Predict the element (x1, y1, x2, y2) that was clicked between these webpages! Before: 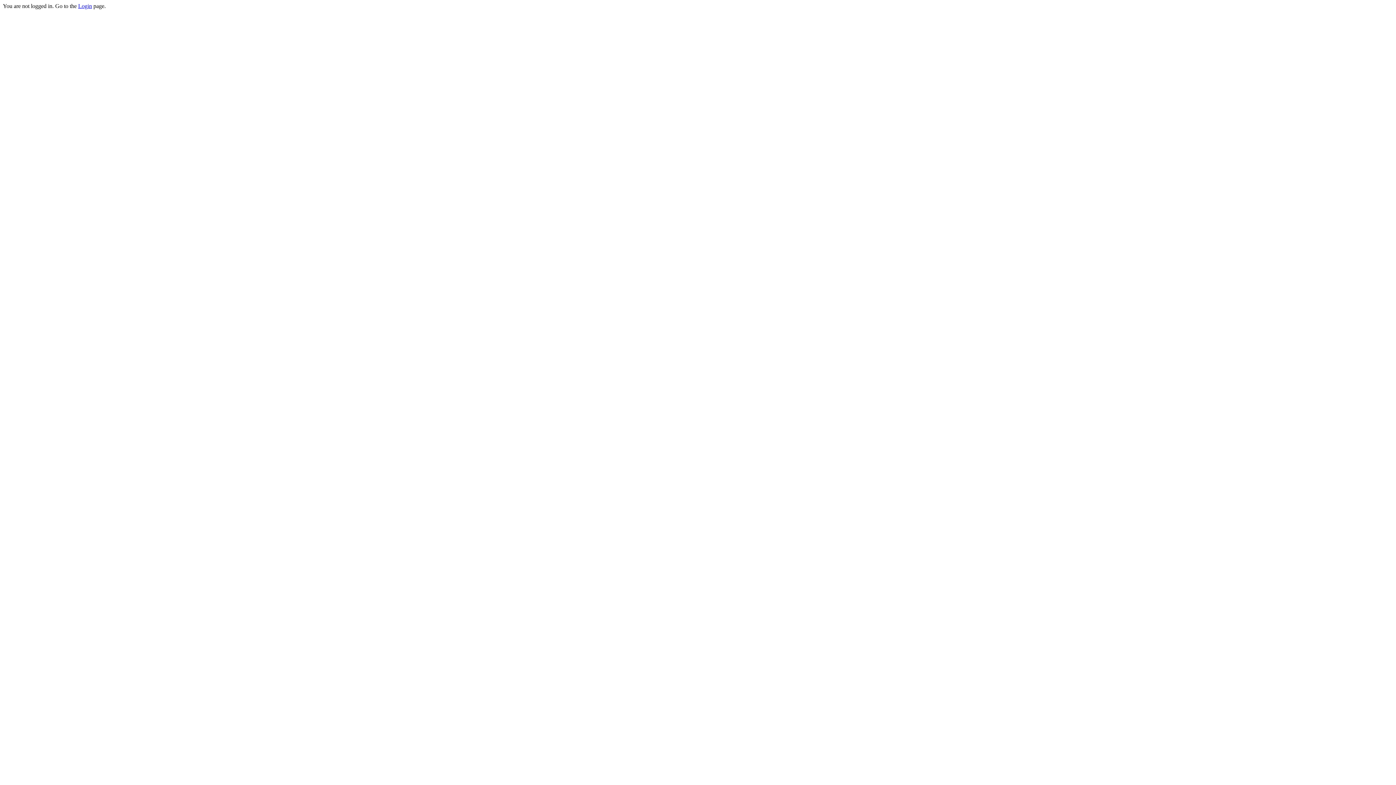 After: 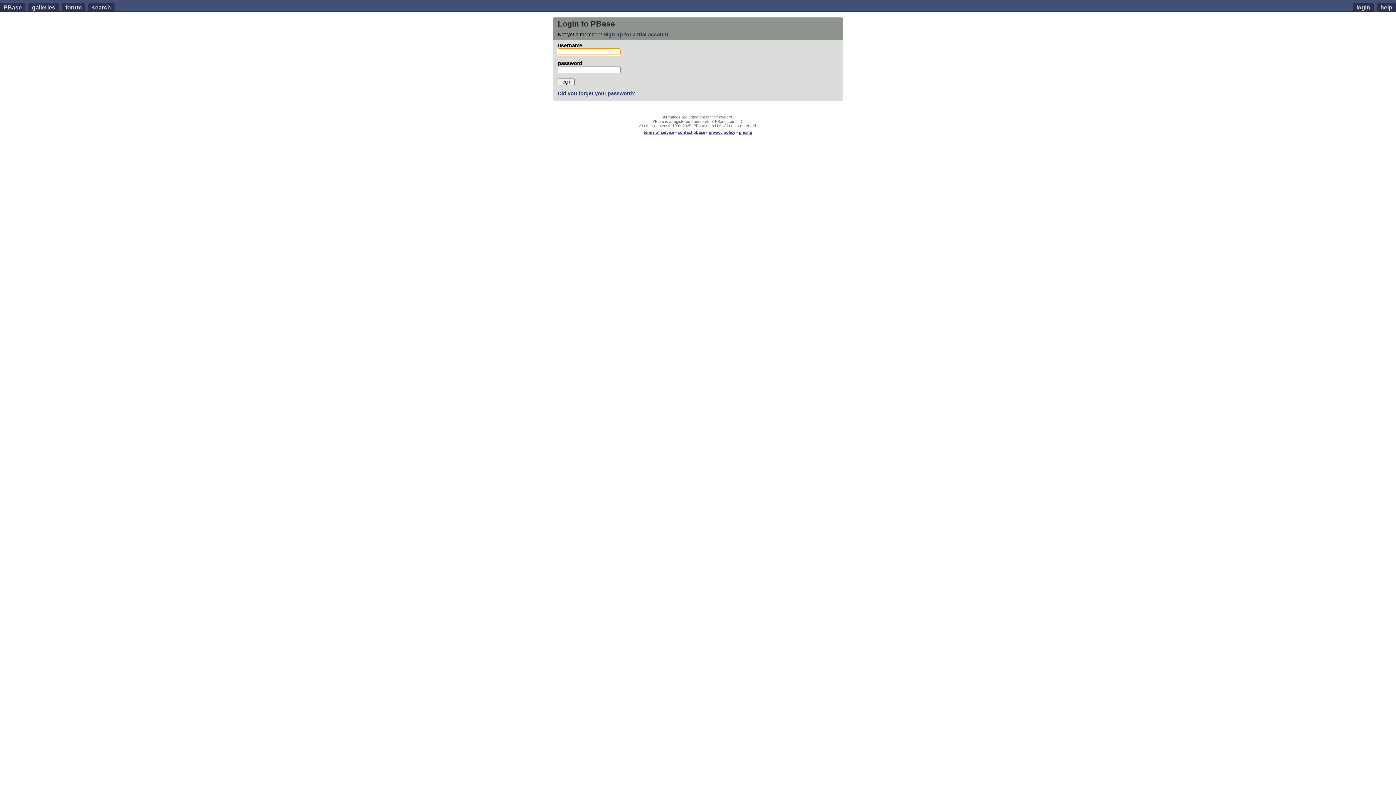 Action: label: Login bbox: (78, 2, 92, 9)